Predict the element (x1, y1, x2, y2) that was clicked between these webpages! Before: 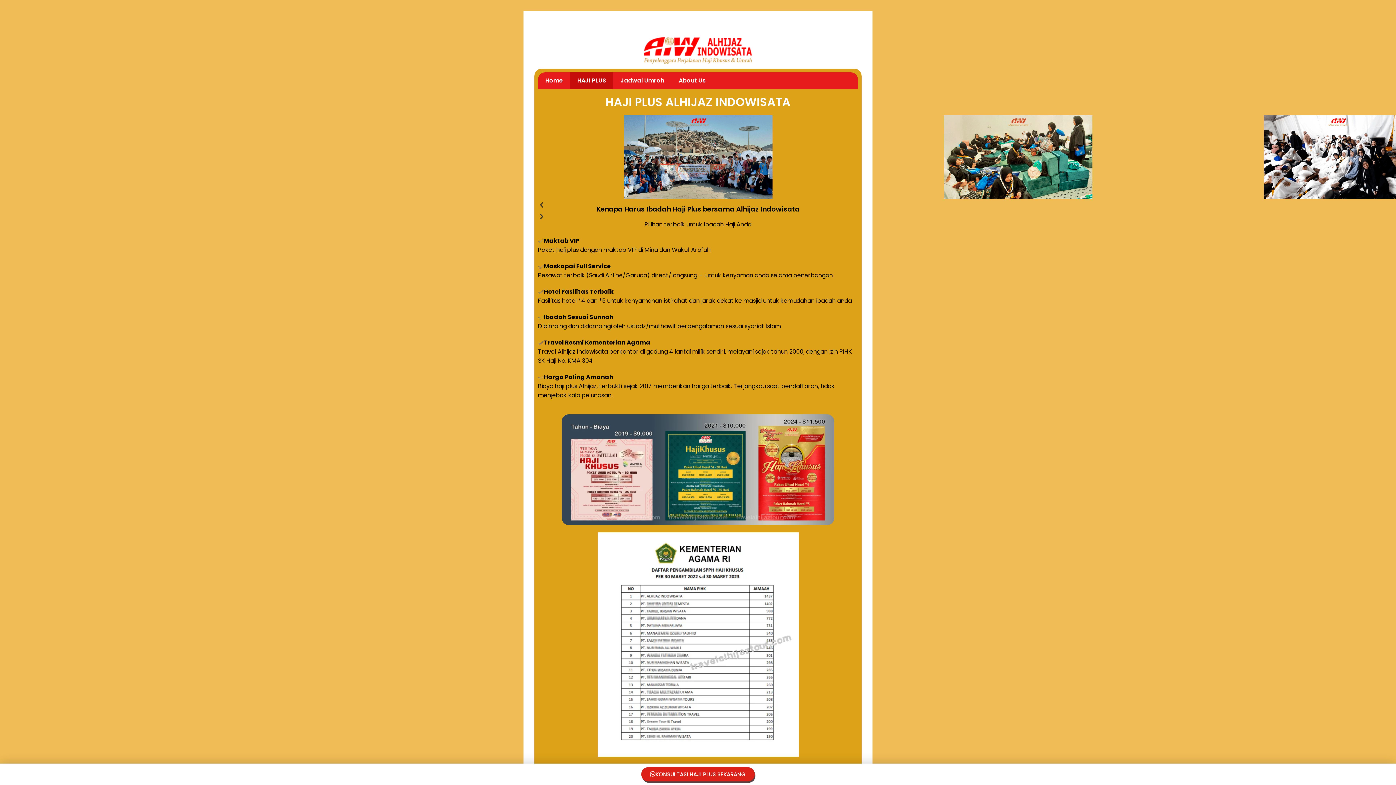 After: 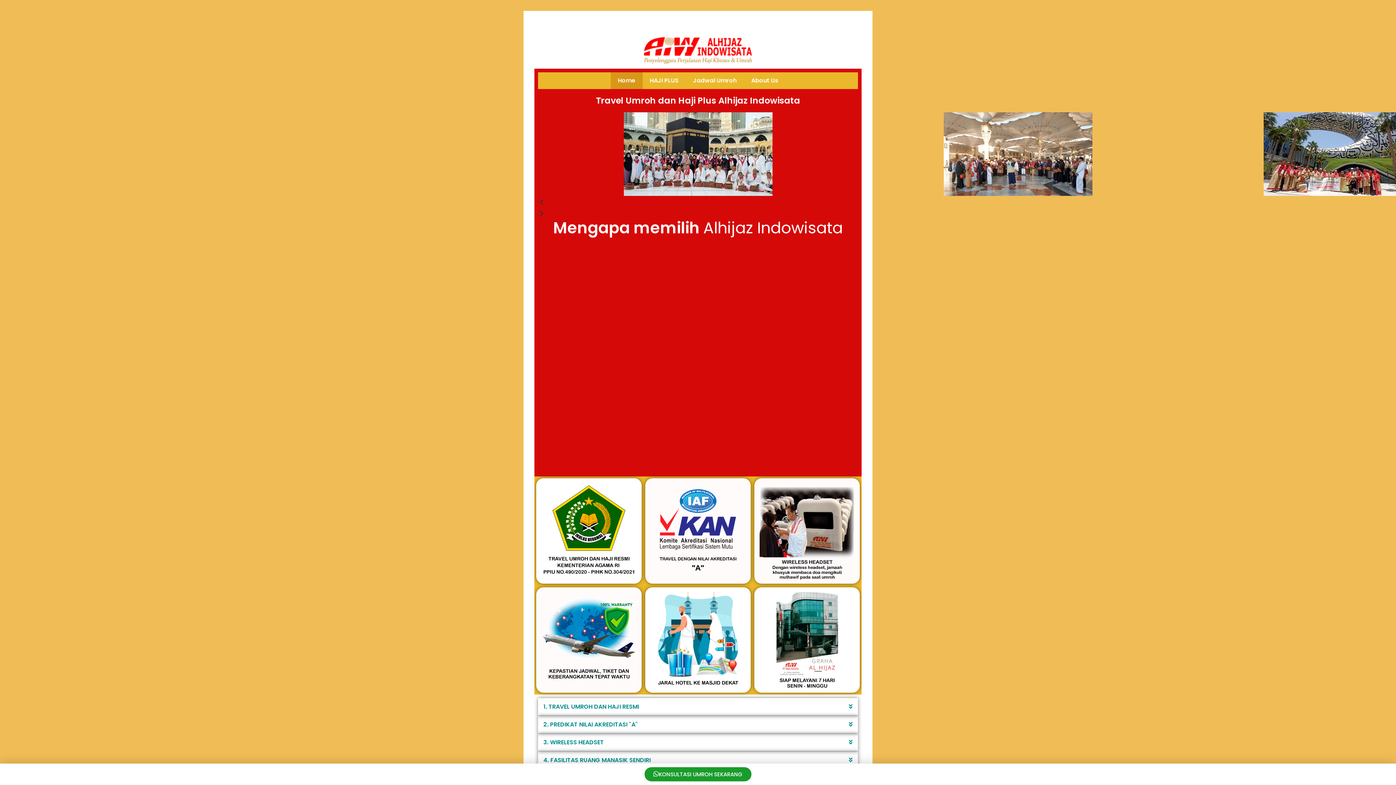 Action: label: About Us bbox: (671, 72, 713, 89)